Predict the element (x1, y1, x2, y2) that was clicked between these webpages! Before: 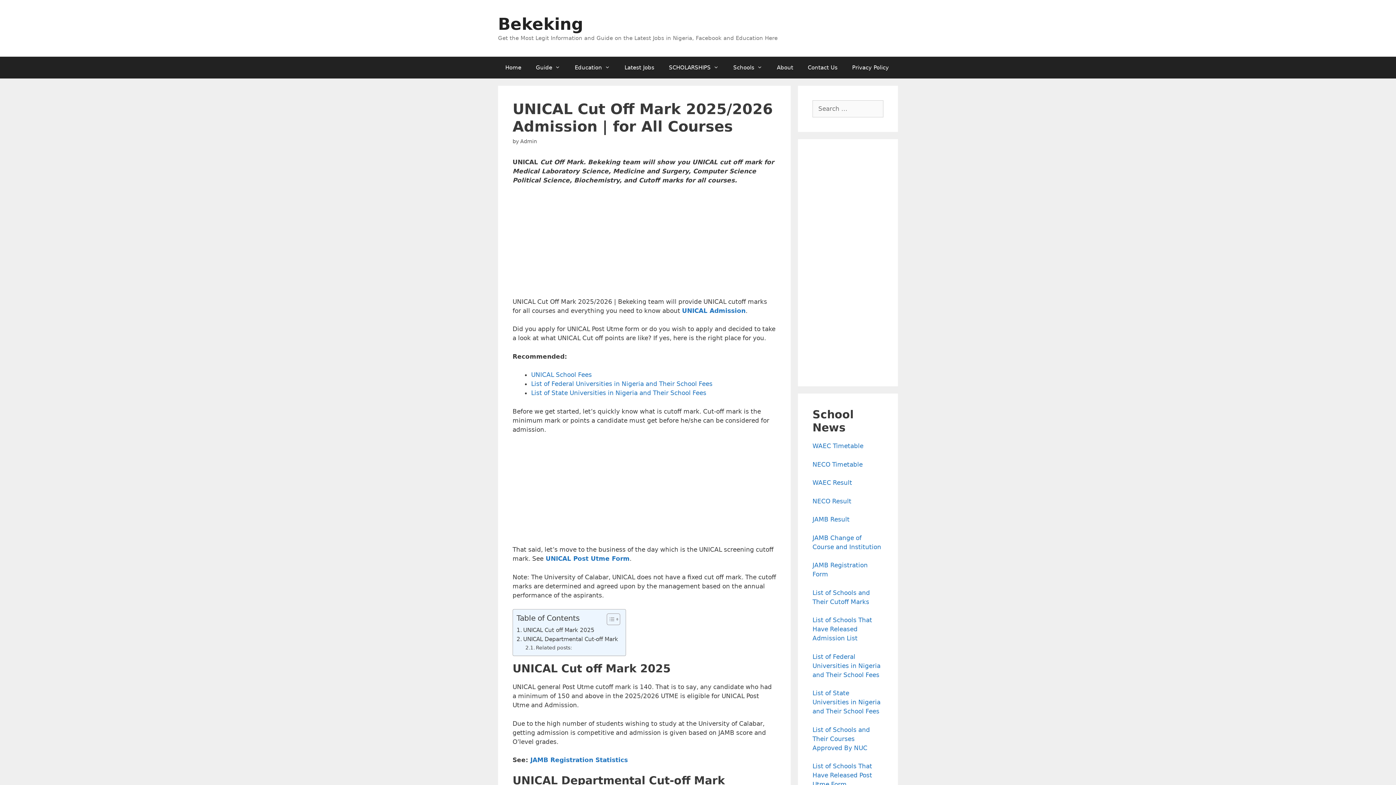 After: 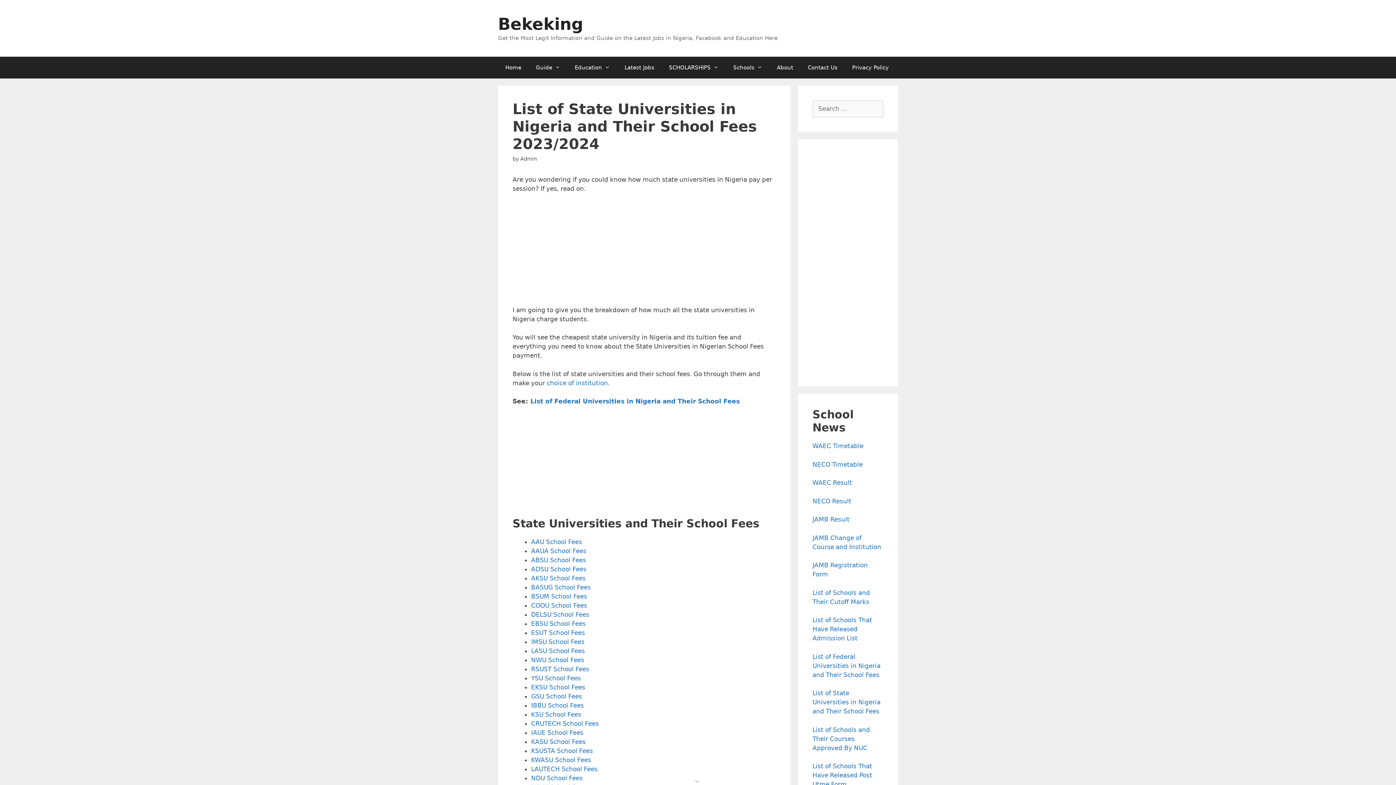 Action: bbox: (531, 389, 706, 396) label: List of State Universities in Nigeria and Their School Fees